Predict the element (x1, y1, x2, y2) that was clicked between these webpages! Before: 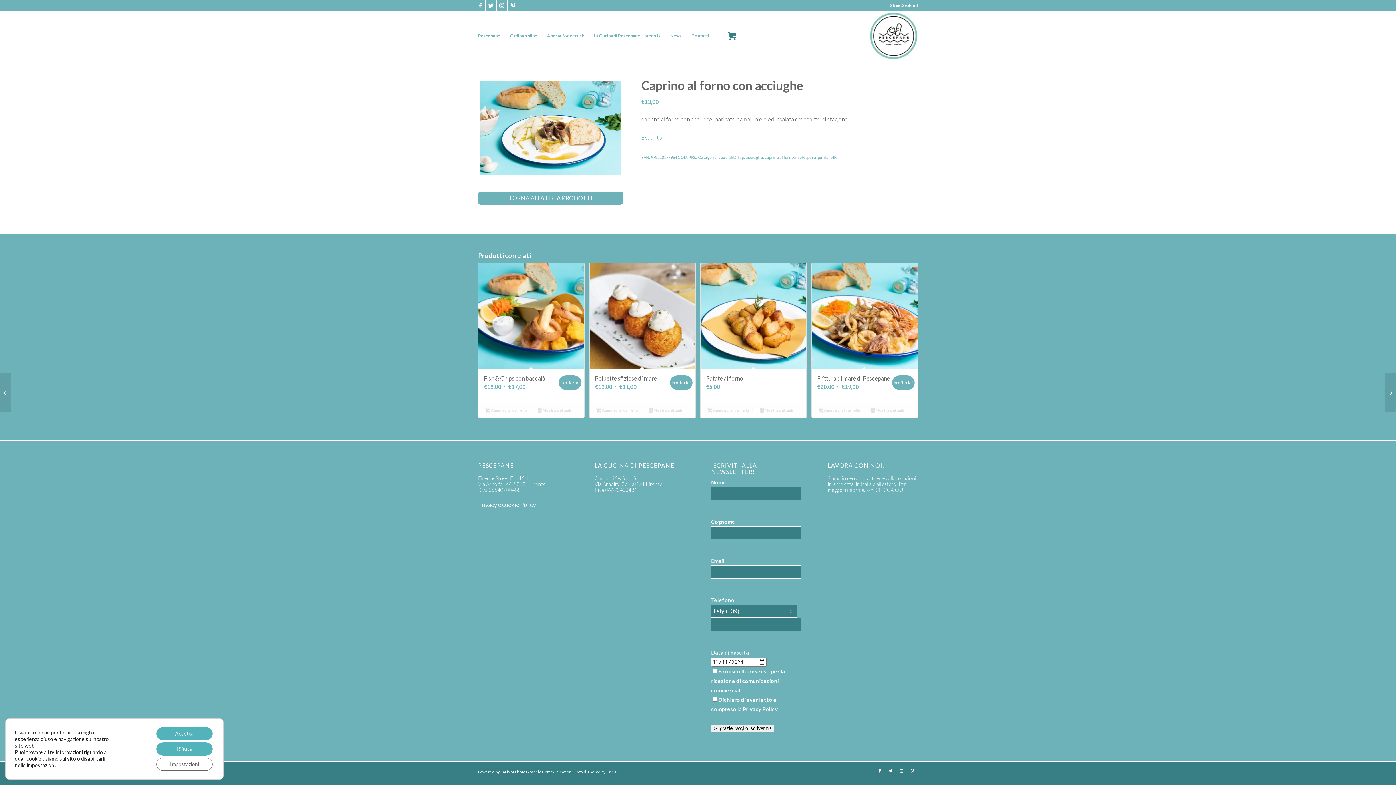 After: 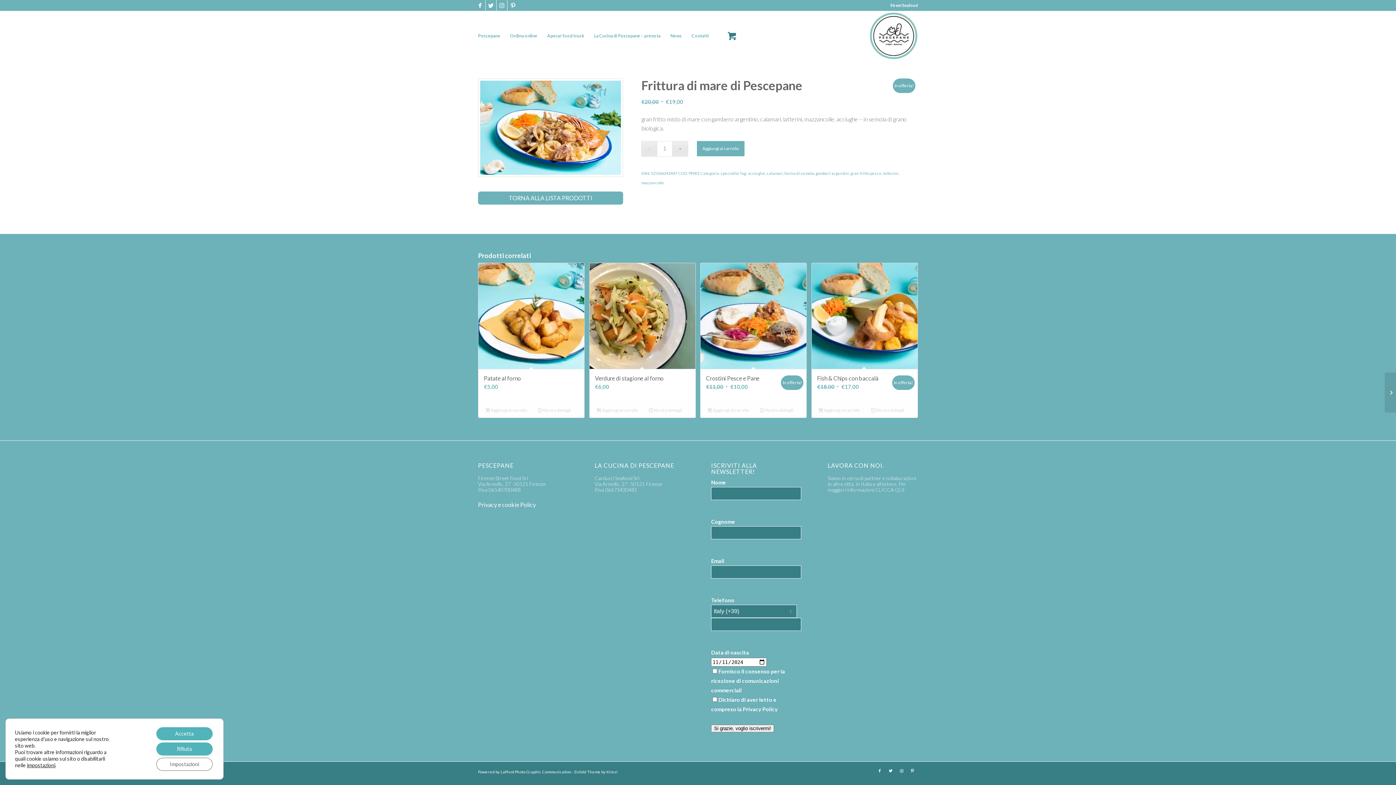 Action: bbox: (863, 406, 912, 414) label:  Mostra dettagli